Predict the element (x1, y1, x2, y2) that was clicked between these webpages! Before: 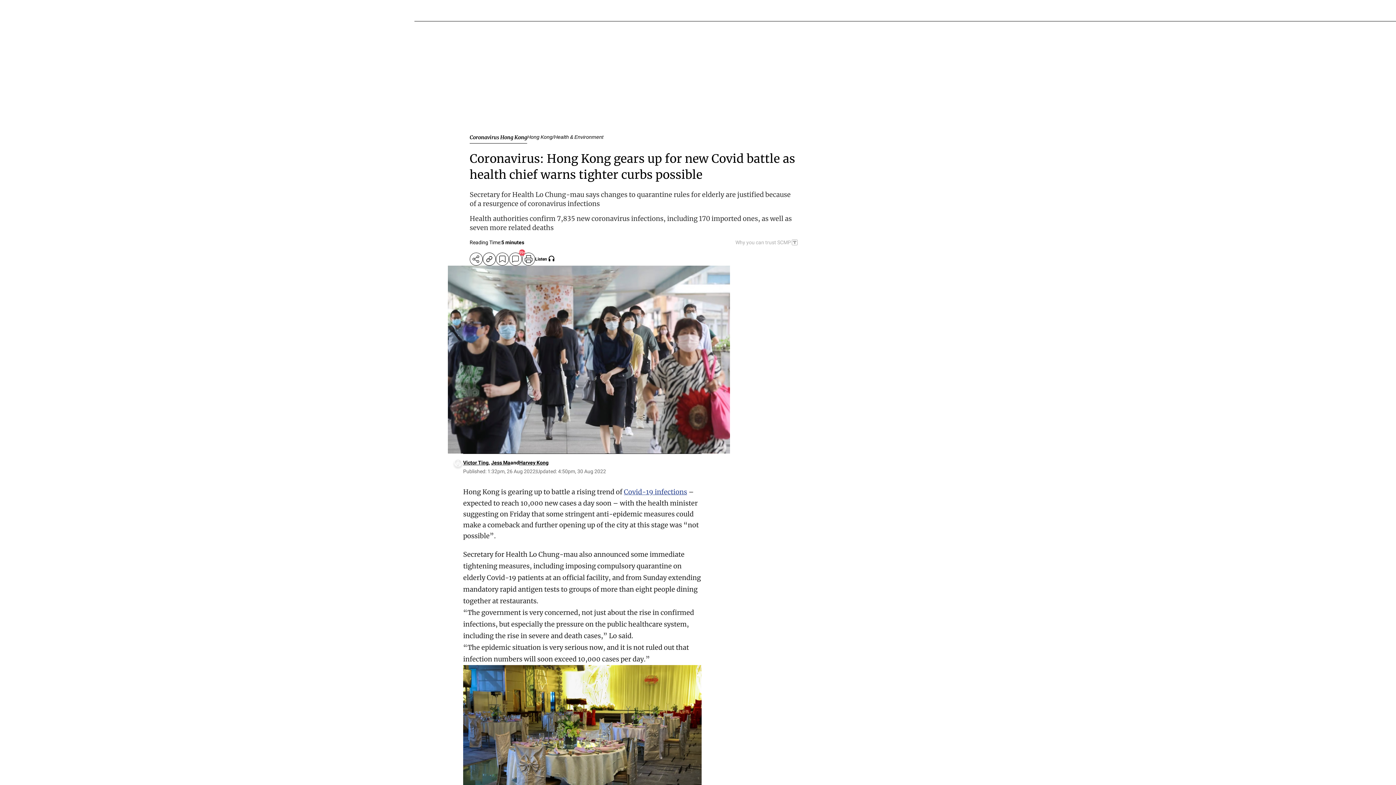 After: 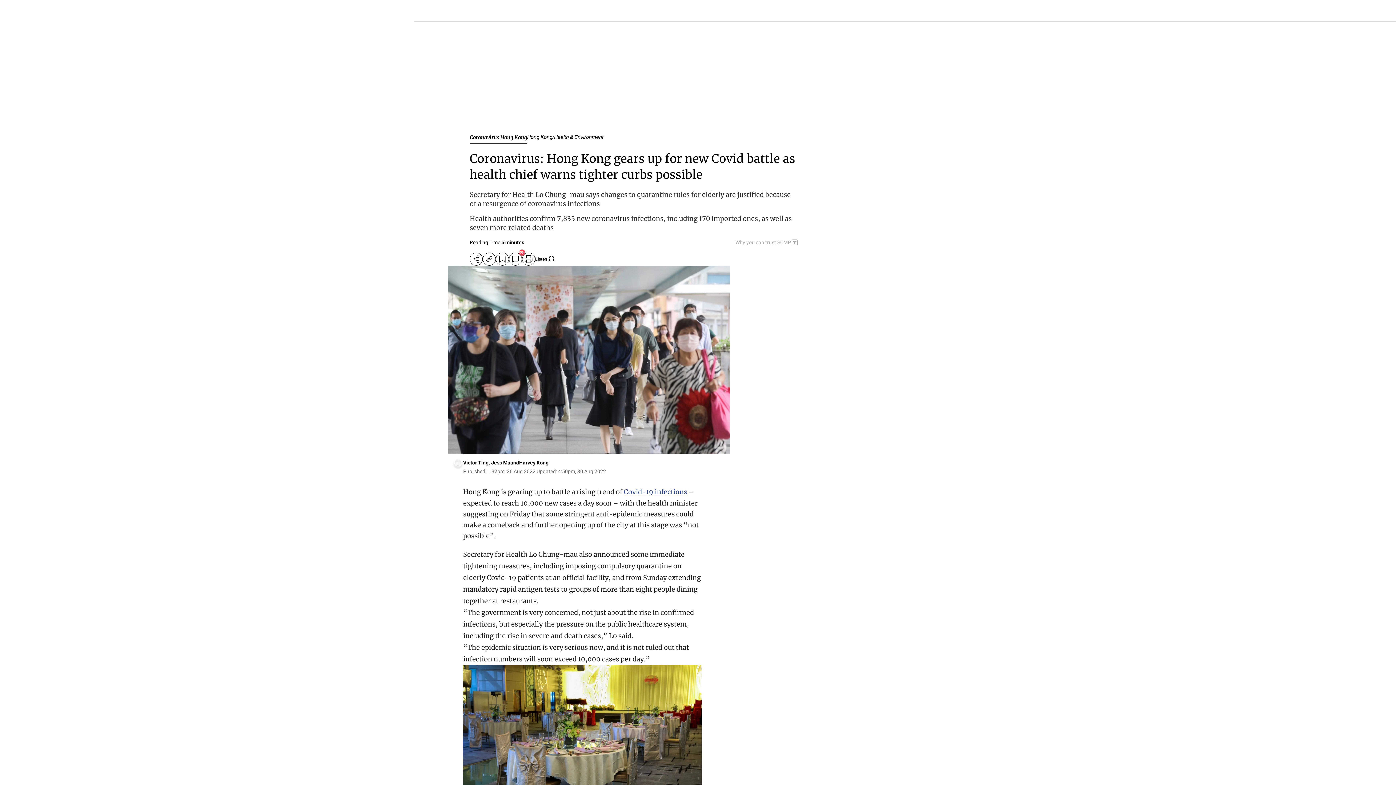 Action: bbox: (735, 239, 798, 245) label: SCMP participates in the Trust Project